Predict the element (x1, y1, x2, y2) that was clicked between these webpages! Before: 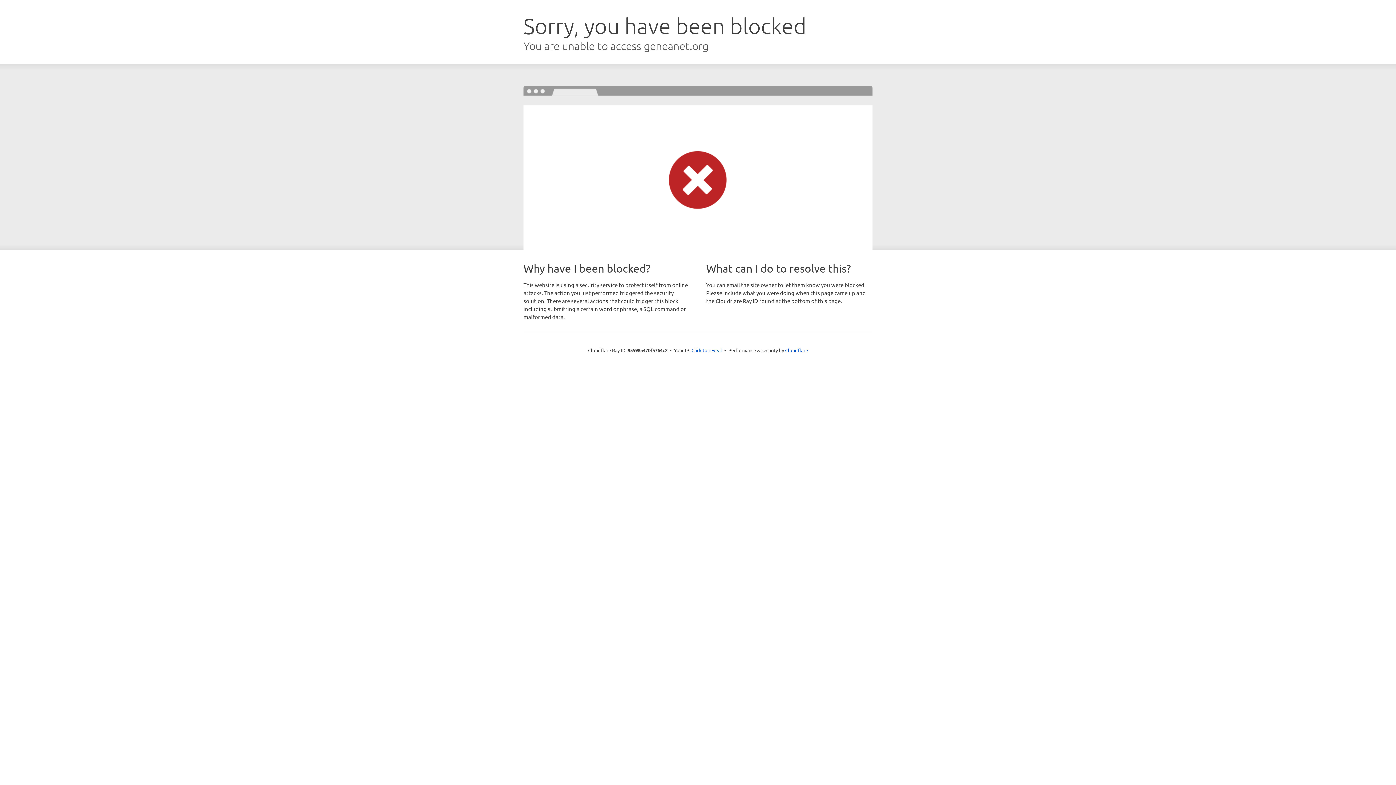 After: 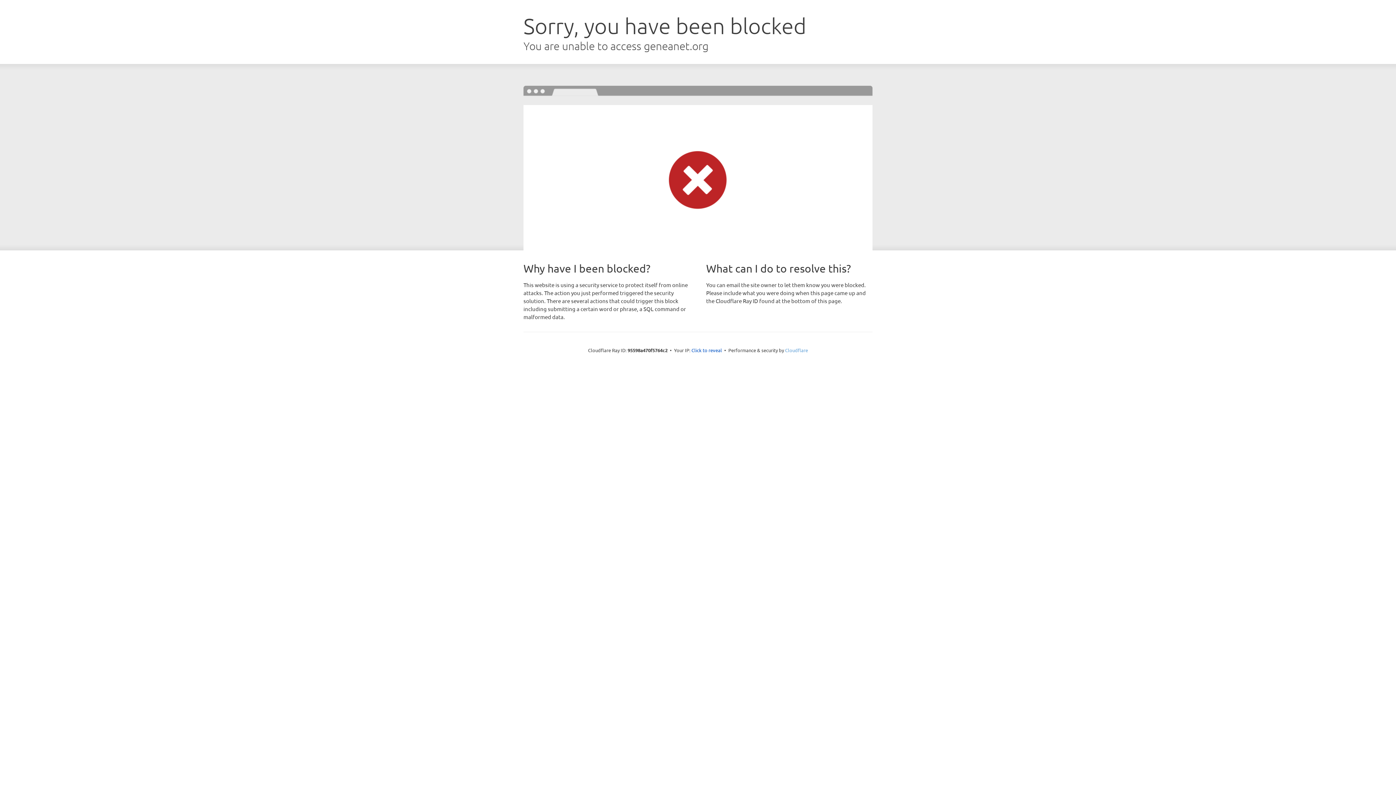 Action: label: Cloudflare bbox: (785, 347, 808, 353)